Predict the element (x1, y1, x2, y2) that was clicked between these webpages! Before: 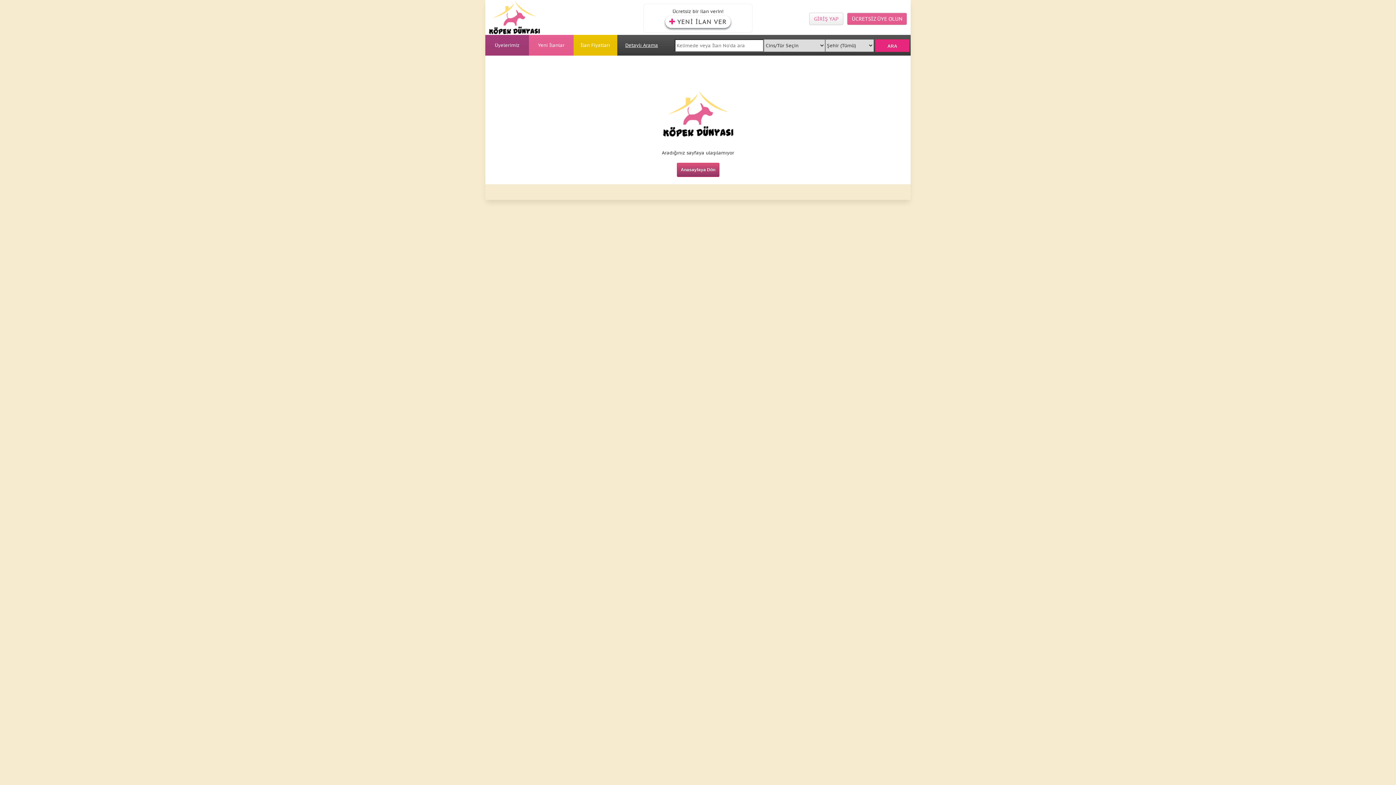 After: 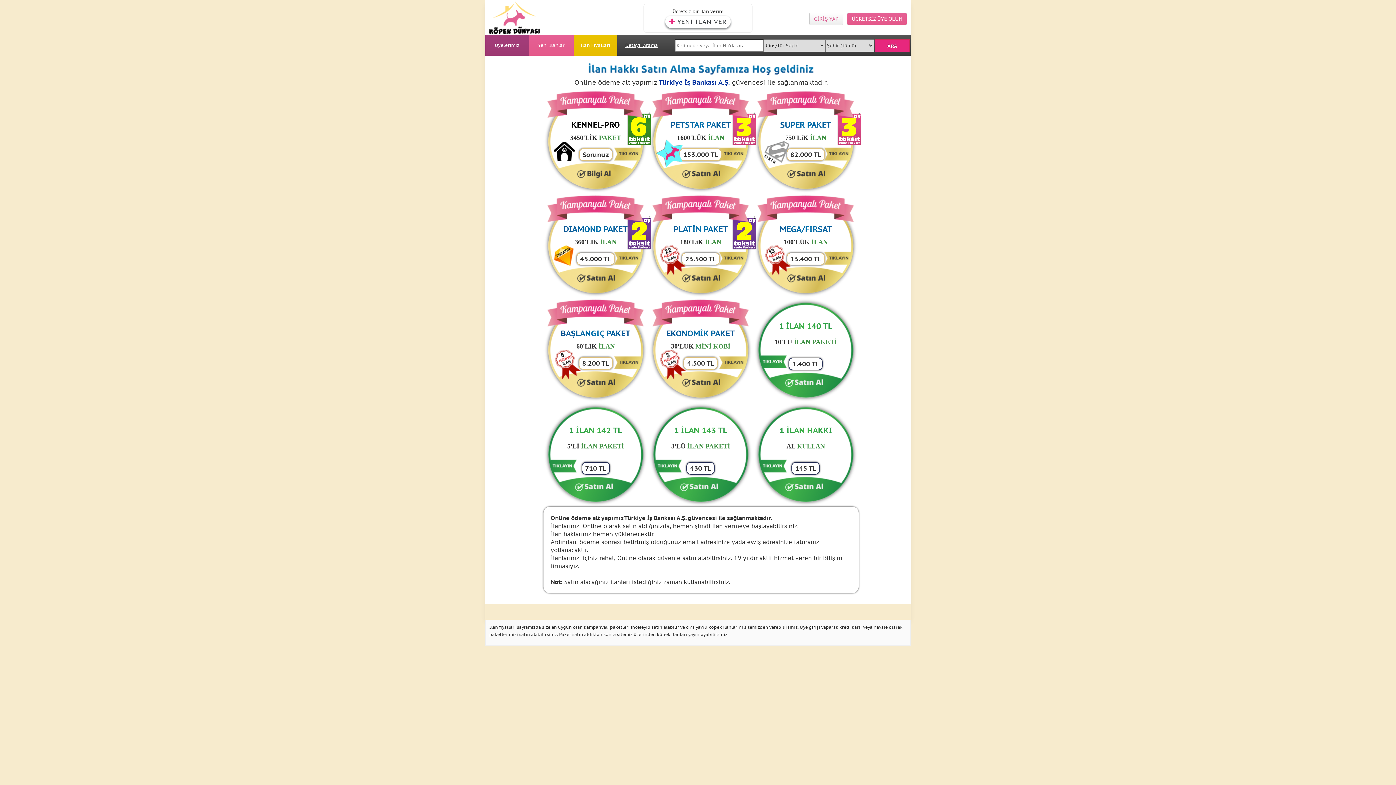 Action: bbox: (573, 34, 617, 55) label: İlan Fiyatları